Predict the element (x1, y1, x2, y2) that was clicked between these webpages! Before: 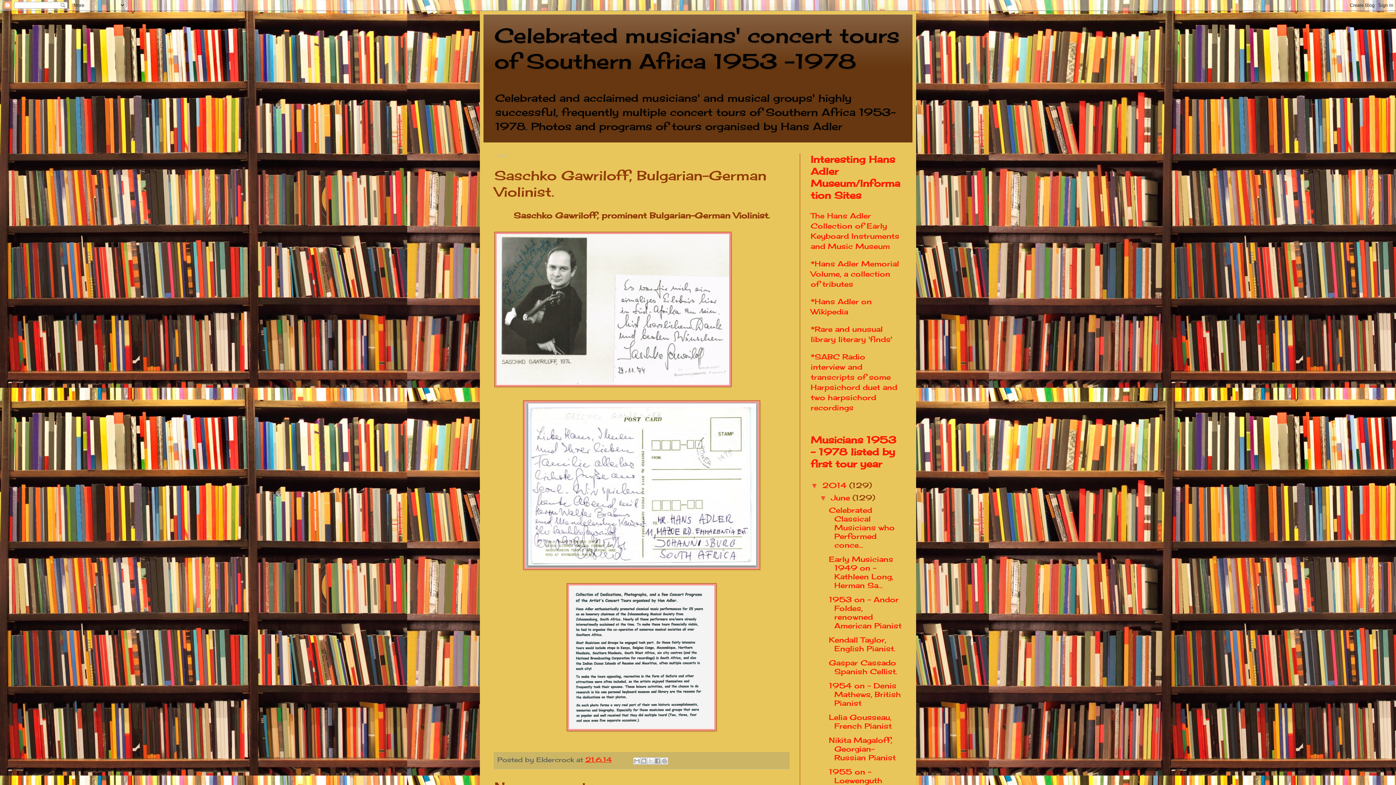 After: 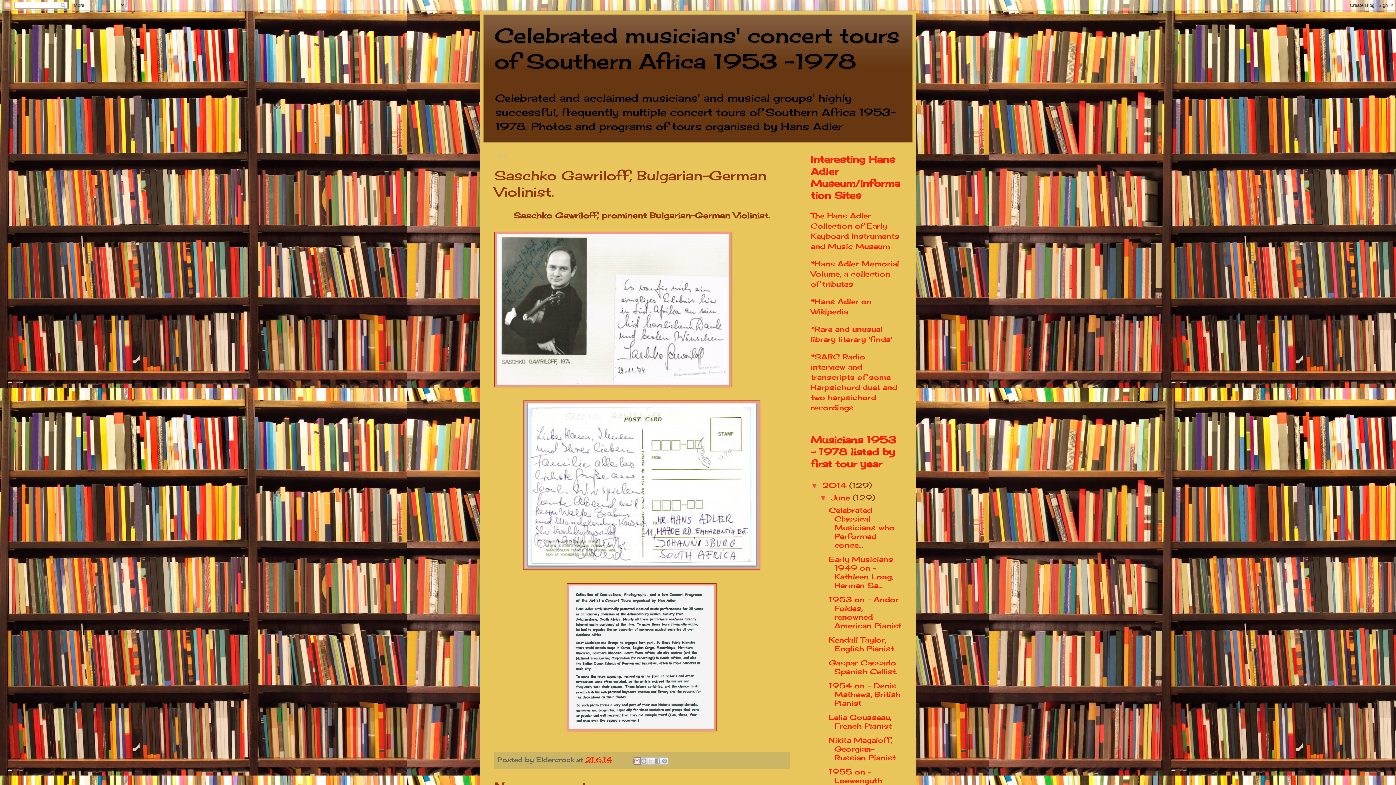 Action: label: Email This bbox: (633, 757, 640, 765)